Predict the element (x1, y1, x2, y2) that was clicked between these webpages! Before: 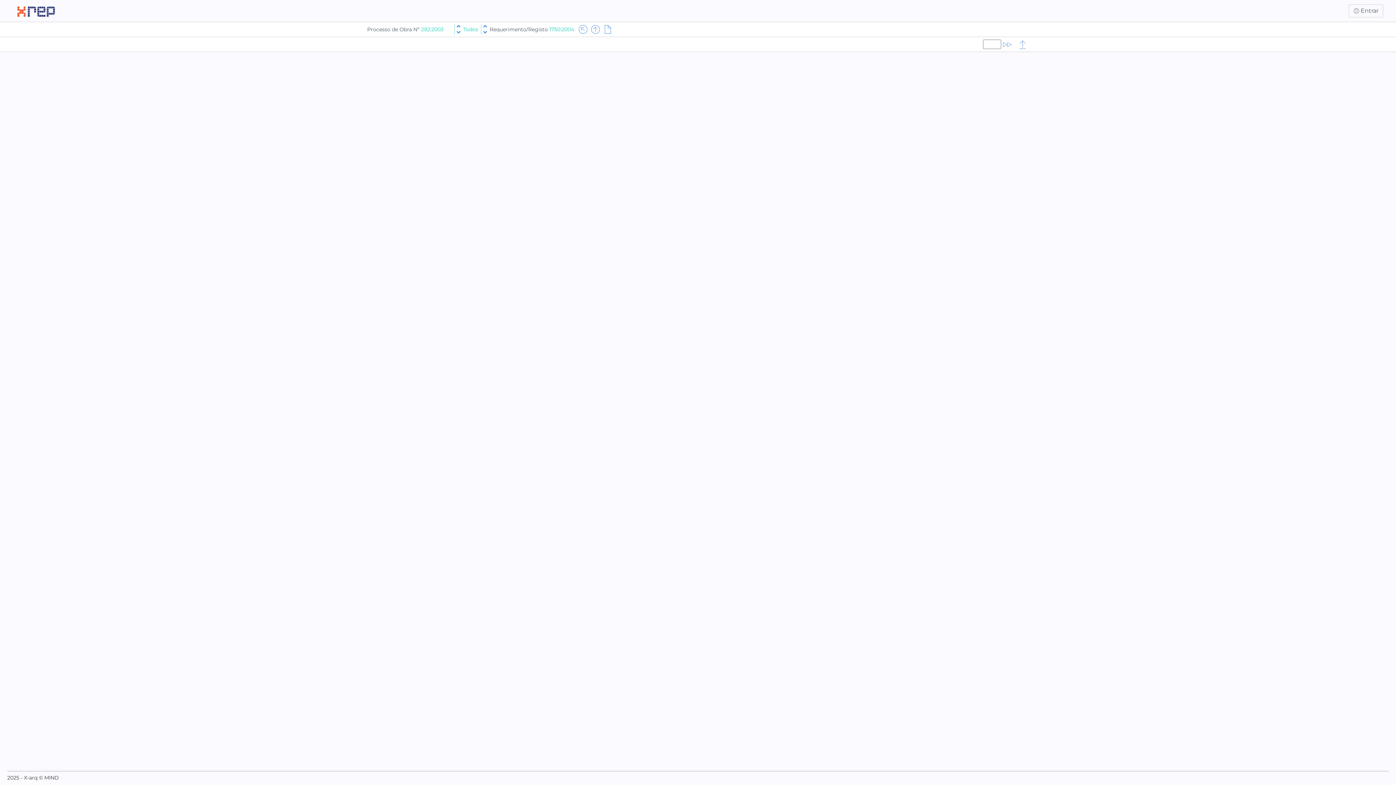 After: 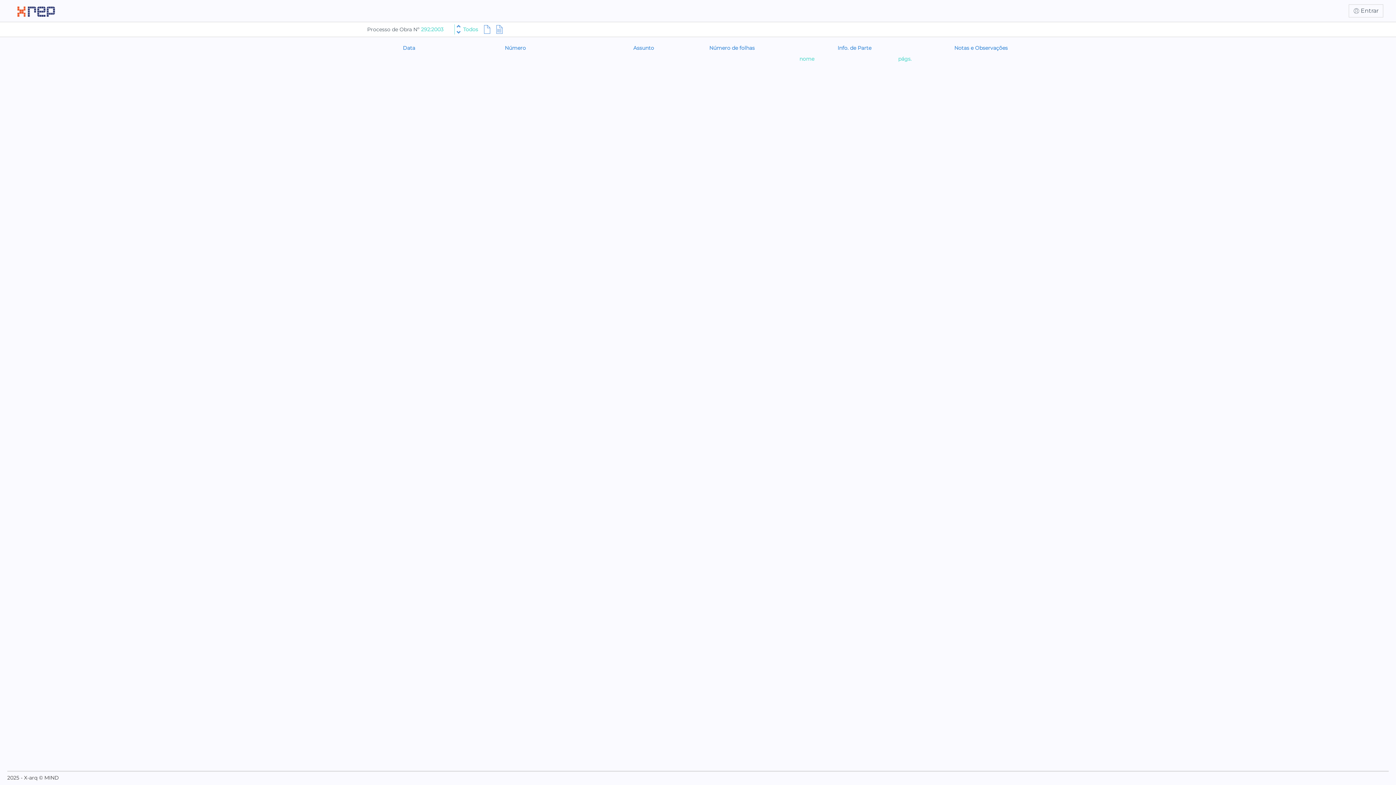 Action: bbox: (1016, 40, 1029, 48)